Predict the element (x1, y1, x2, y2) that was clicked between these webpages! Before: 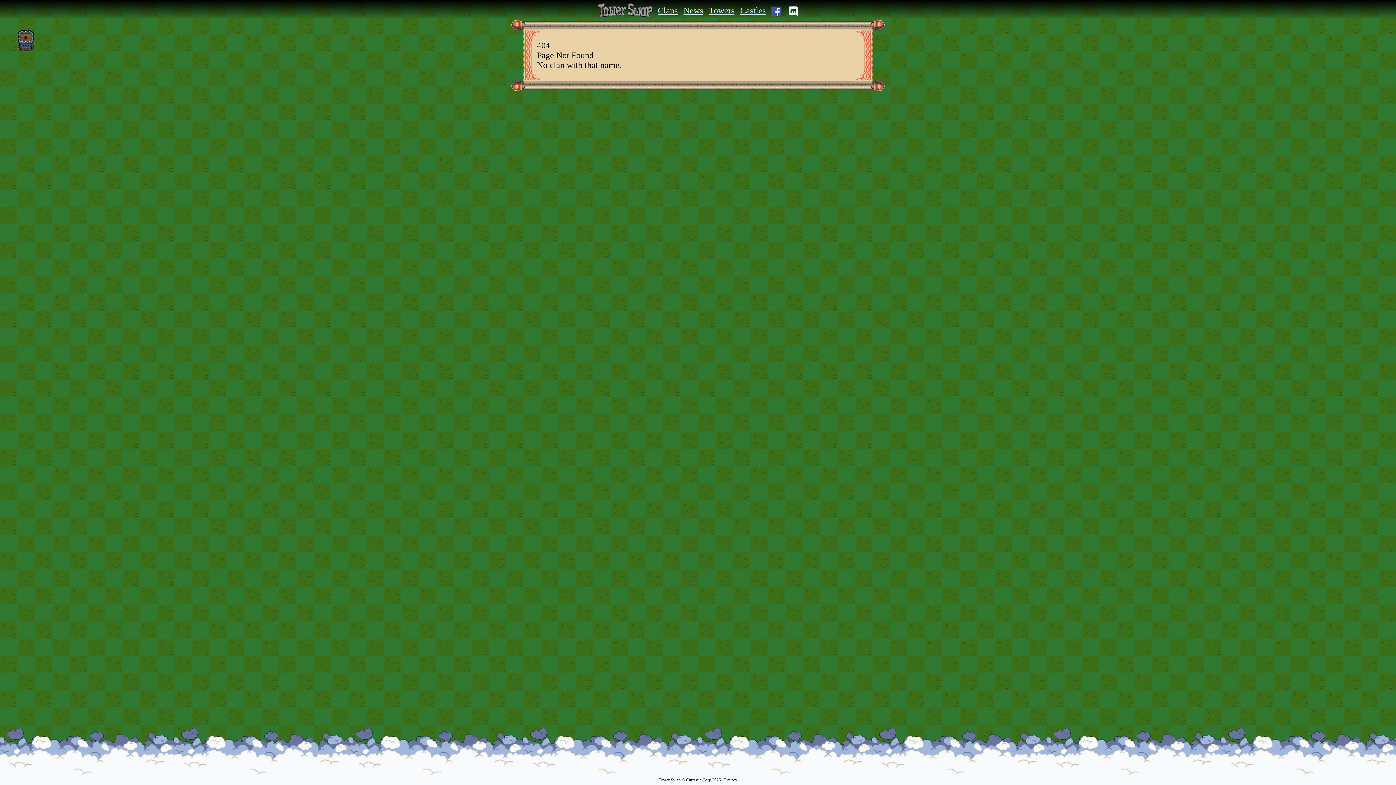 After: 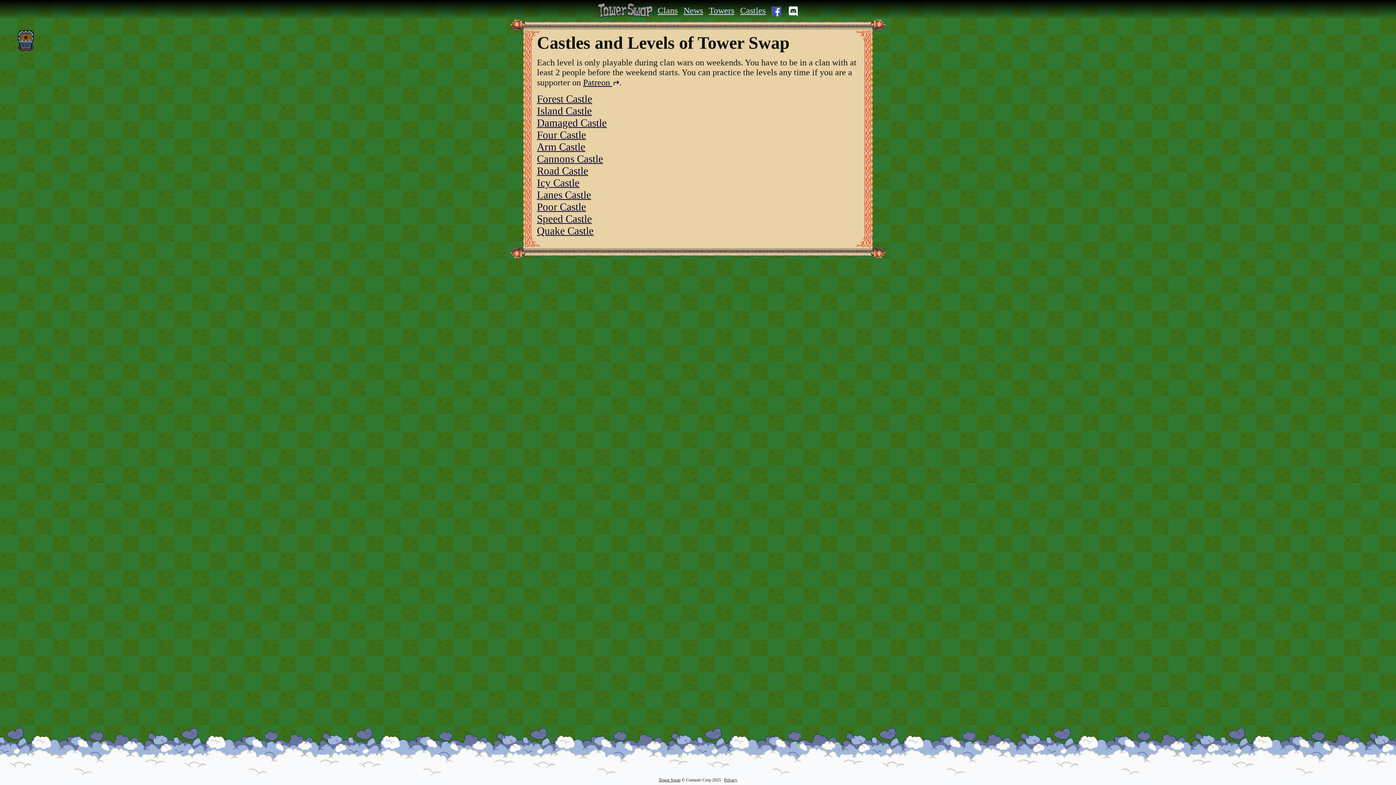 Action: bbox: (738, 4, 767, 17) label: Castles